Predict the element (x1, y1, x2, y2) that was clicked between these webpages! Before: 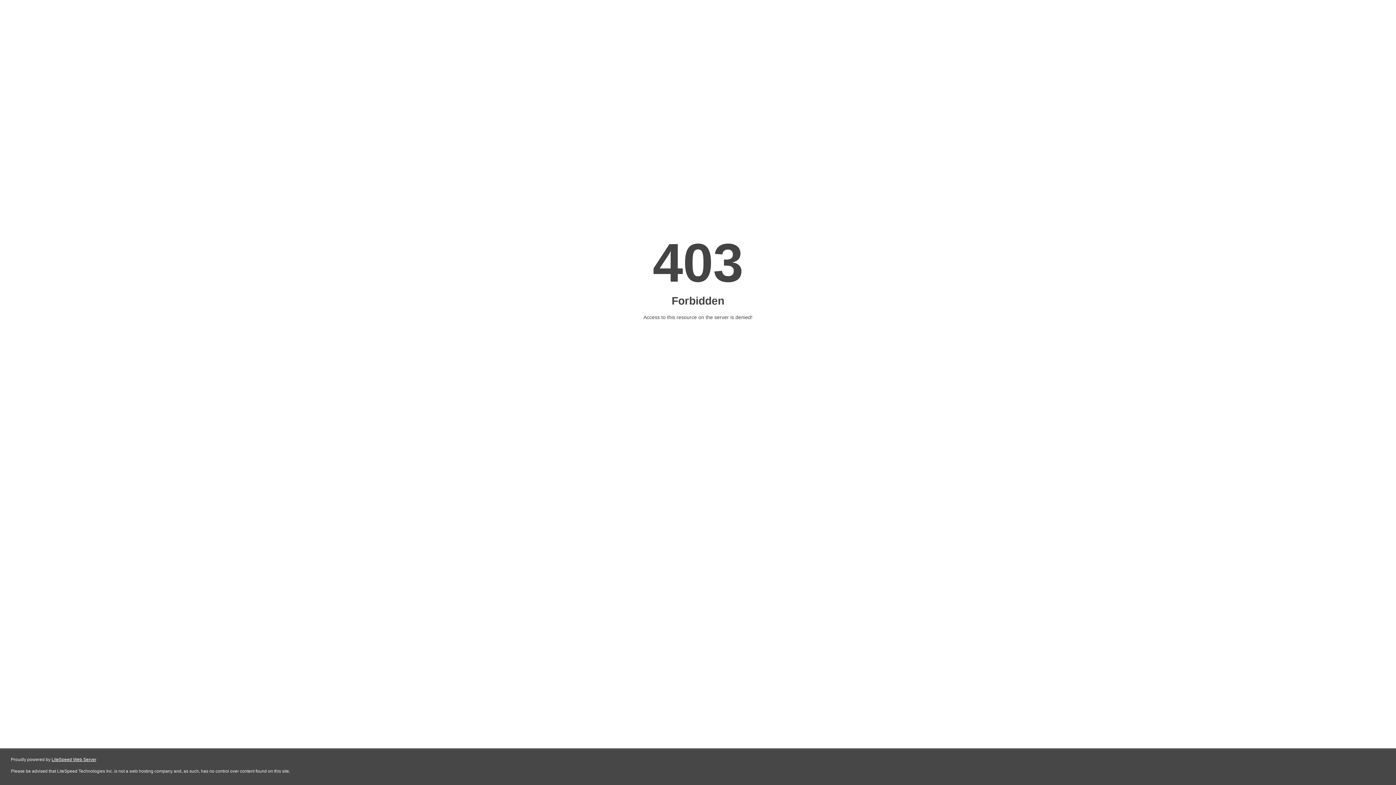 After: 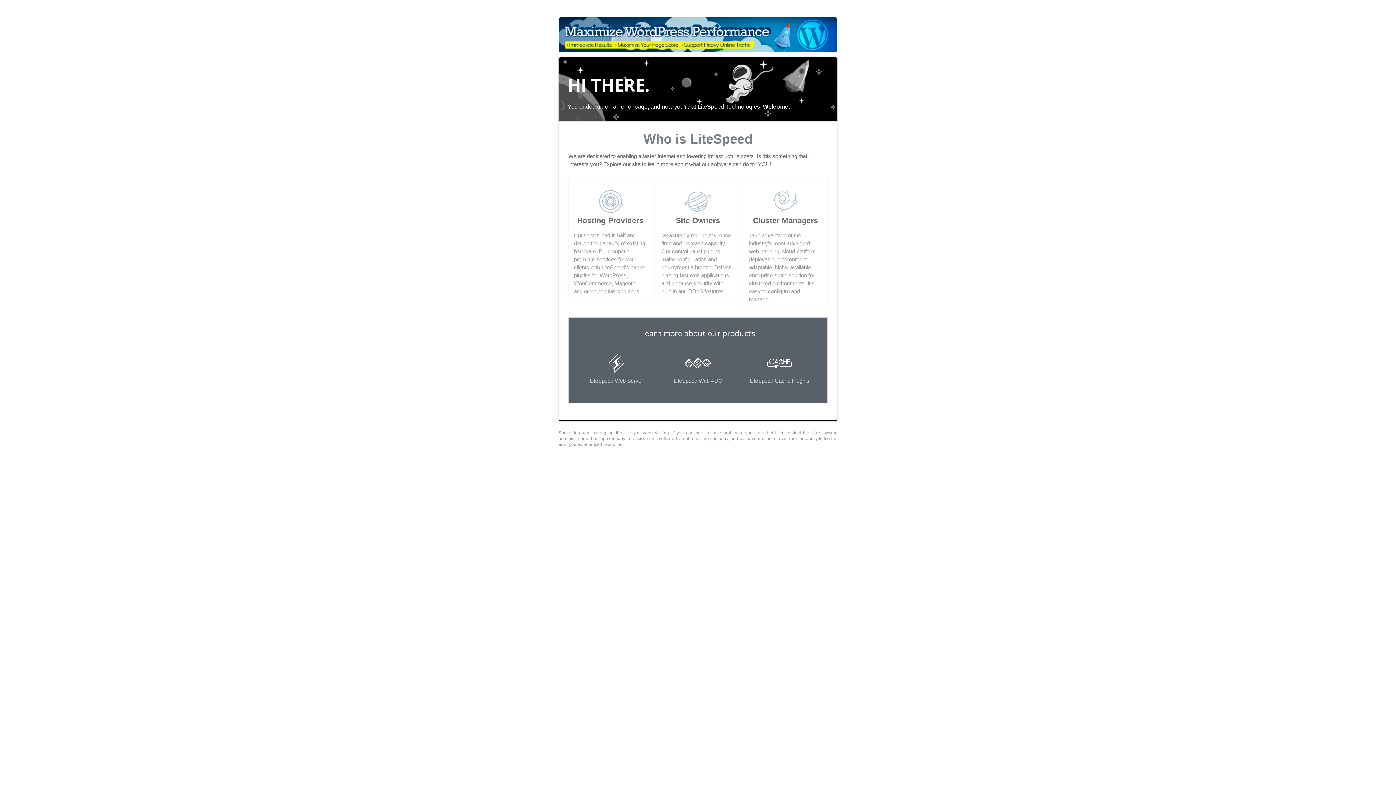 Action: bbox: (51, 757, 96, 762) label: LiteSpeed Web Server